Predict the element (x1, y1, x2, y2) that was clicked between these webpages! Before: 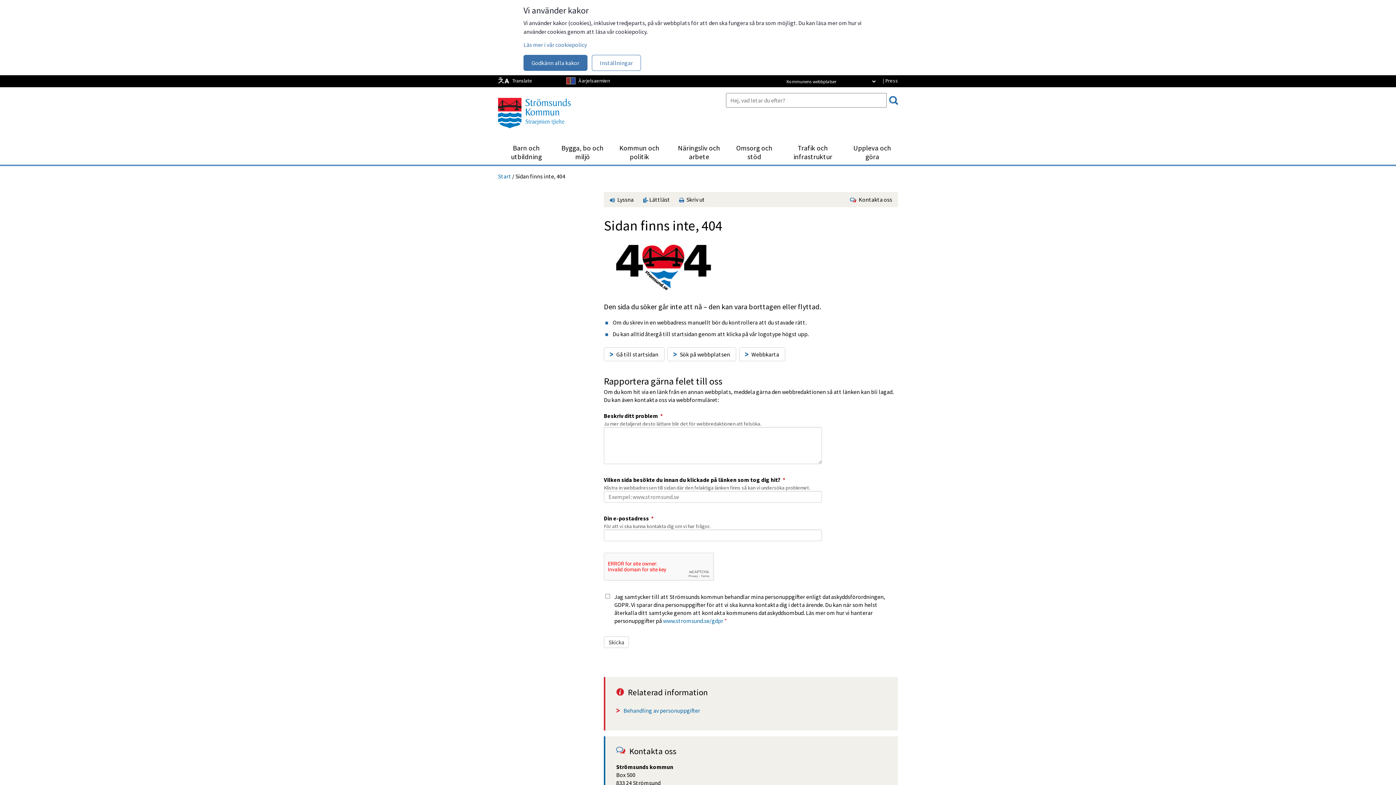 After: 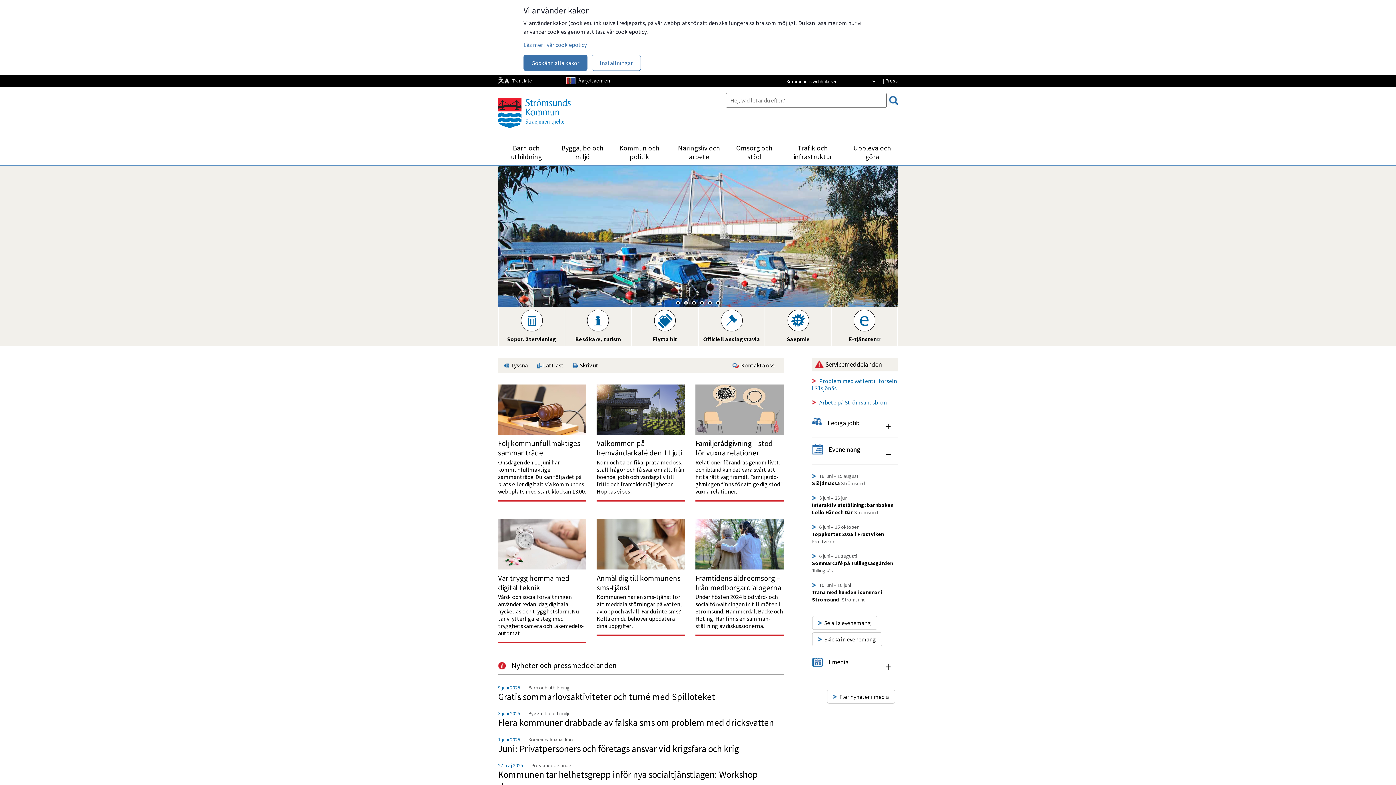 Action: bbox: (498, 172, 511, 179) label: Start